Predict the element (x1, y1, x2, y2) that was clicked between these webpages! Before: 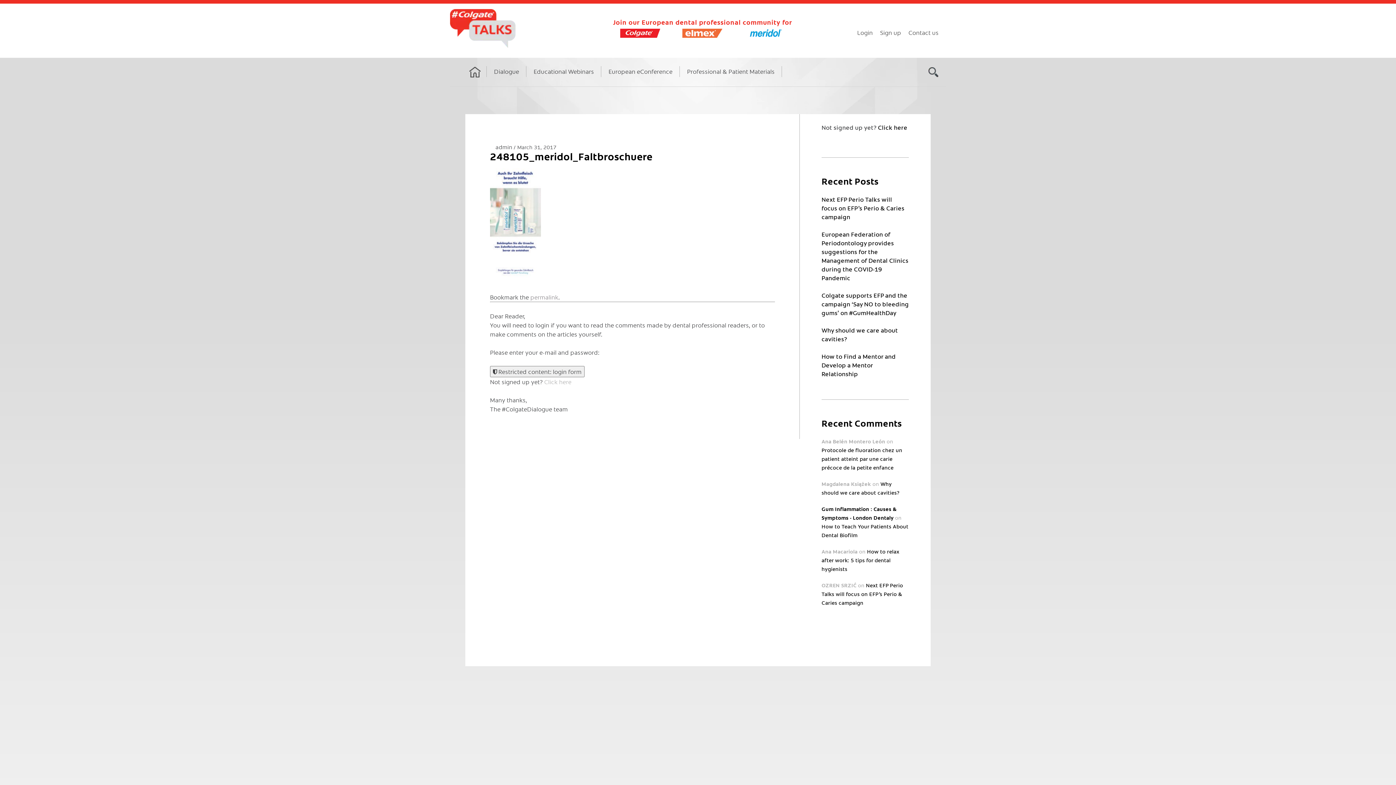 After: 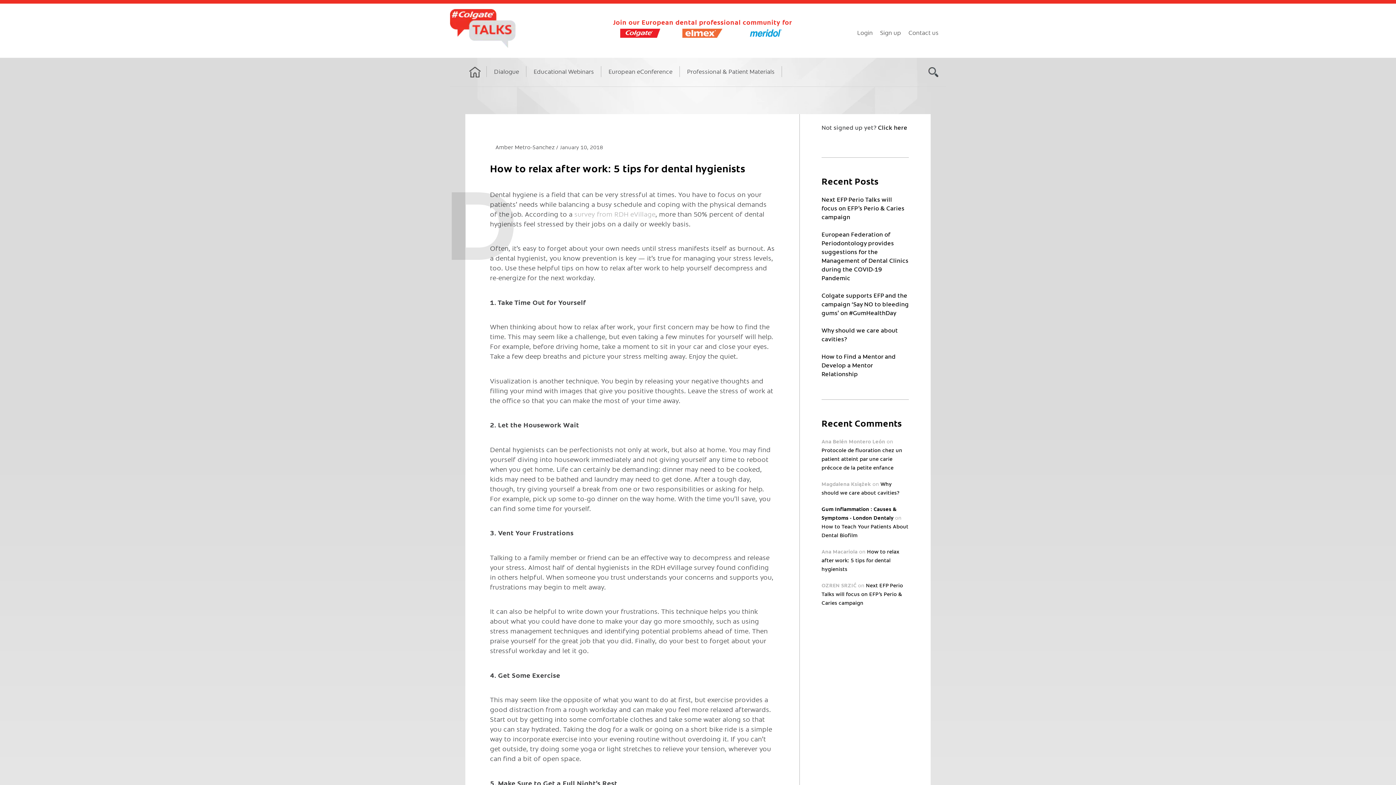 Action: bbox: (821, 548, 899, 572) label: How to relax after work: 5 tips for dental hygienists